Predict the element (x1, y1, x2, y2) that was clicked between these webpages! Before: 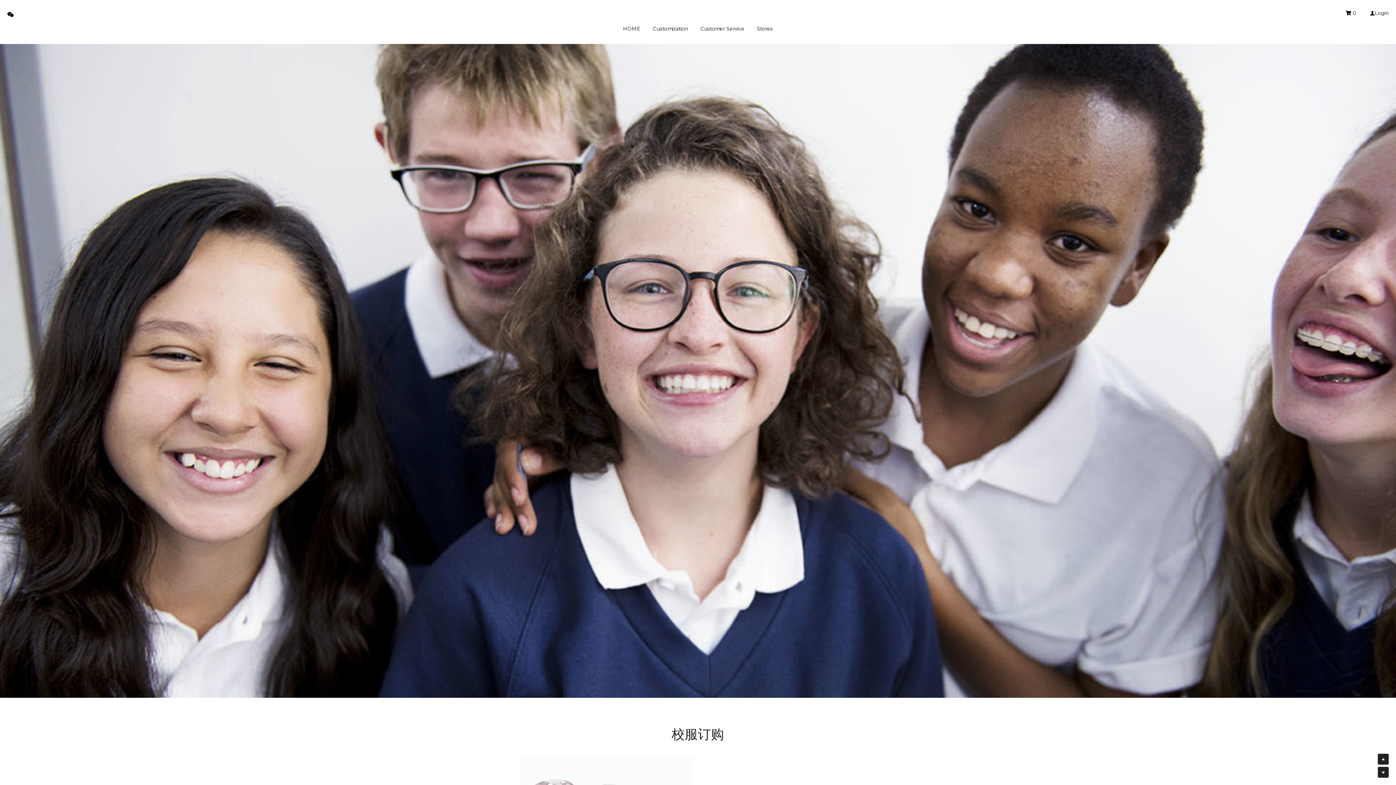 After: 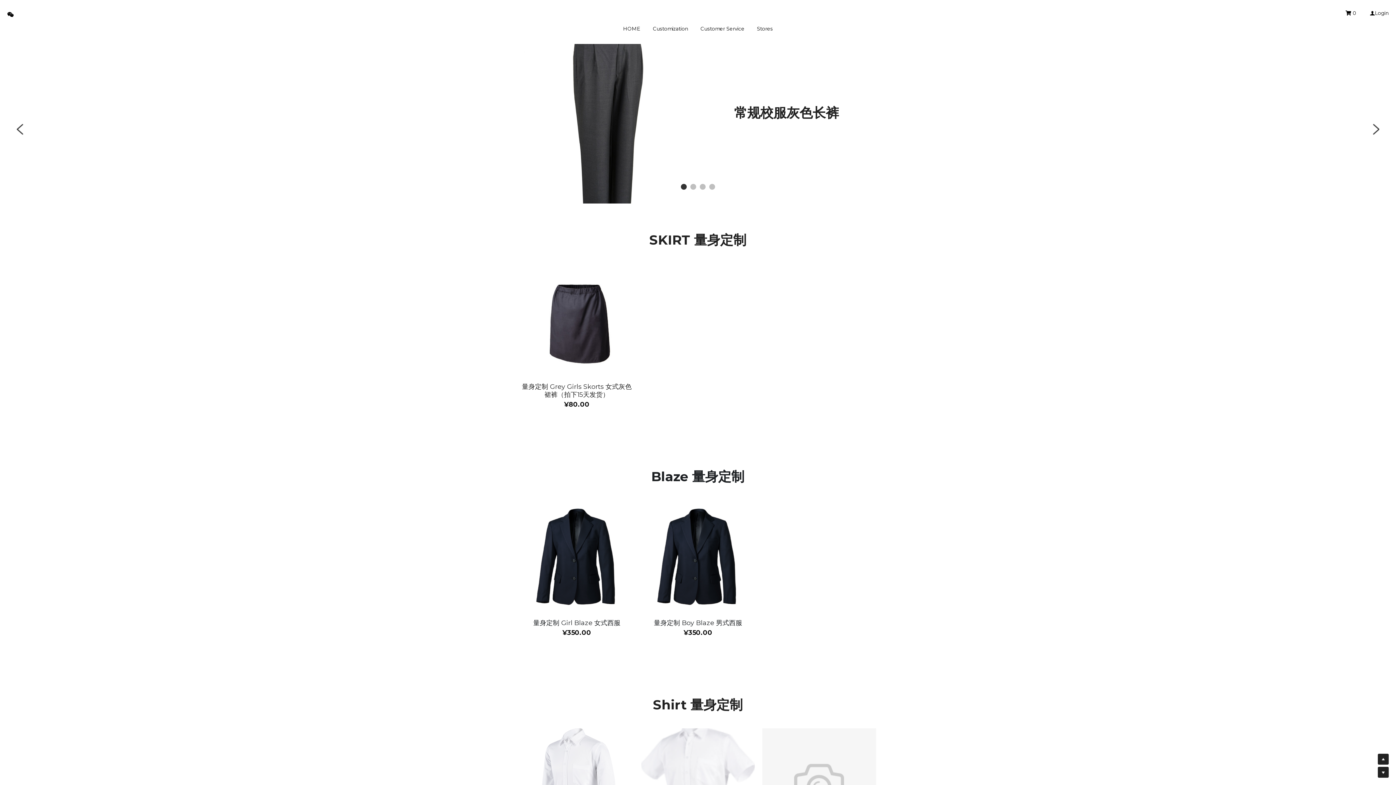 Action: label: Customization bbox: (653, 26, 688, 31)